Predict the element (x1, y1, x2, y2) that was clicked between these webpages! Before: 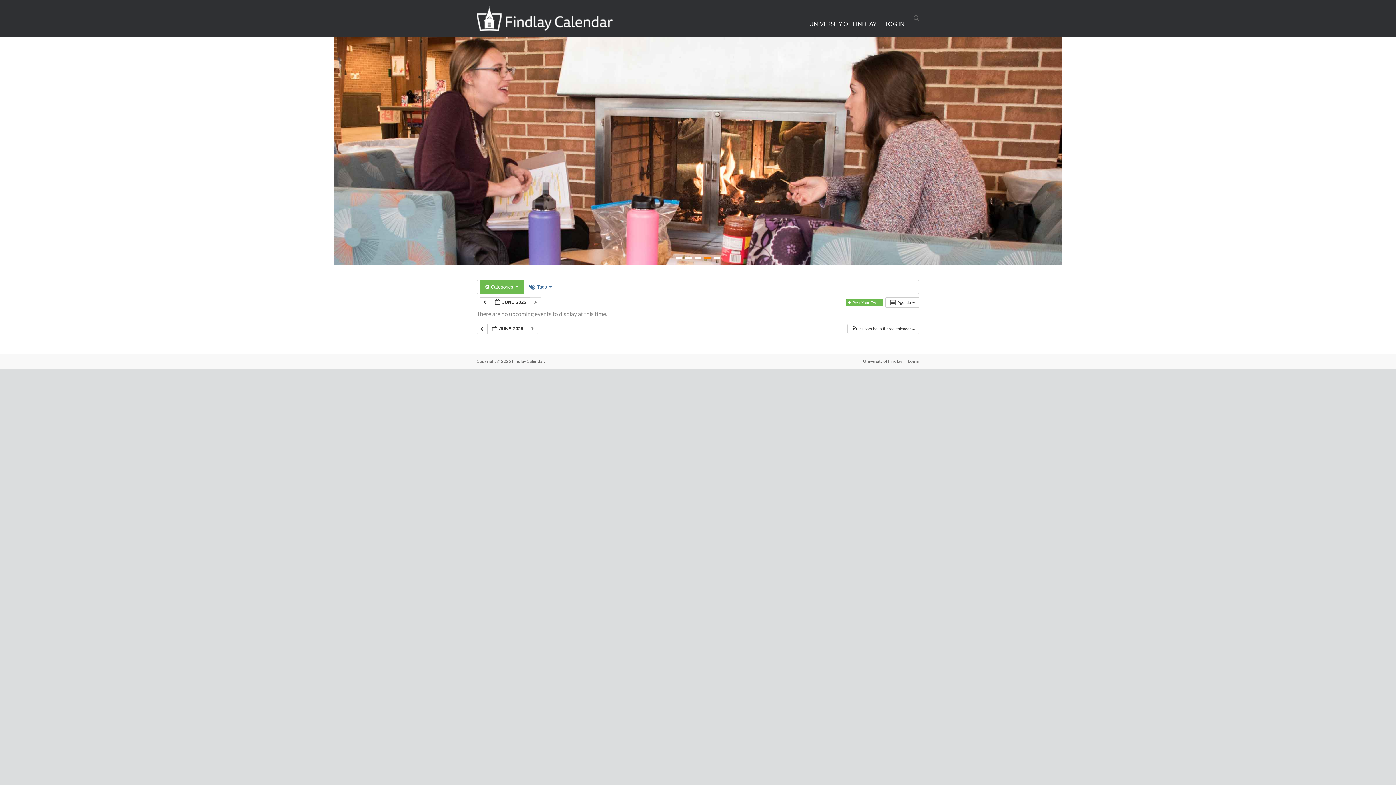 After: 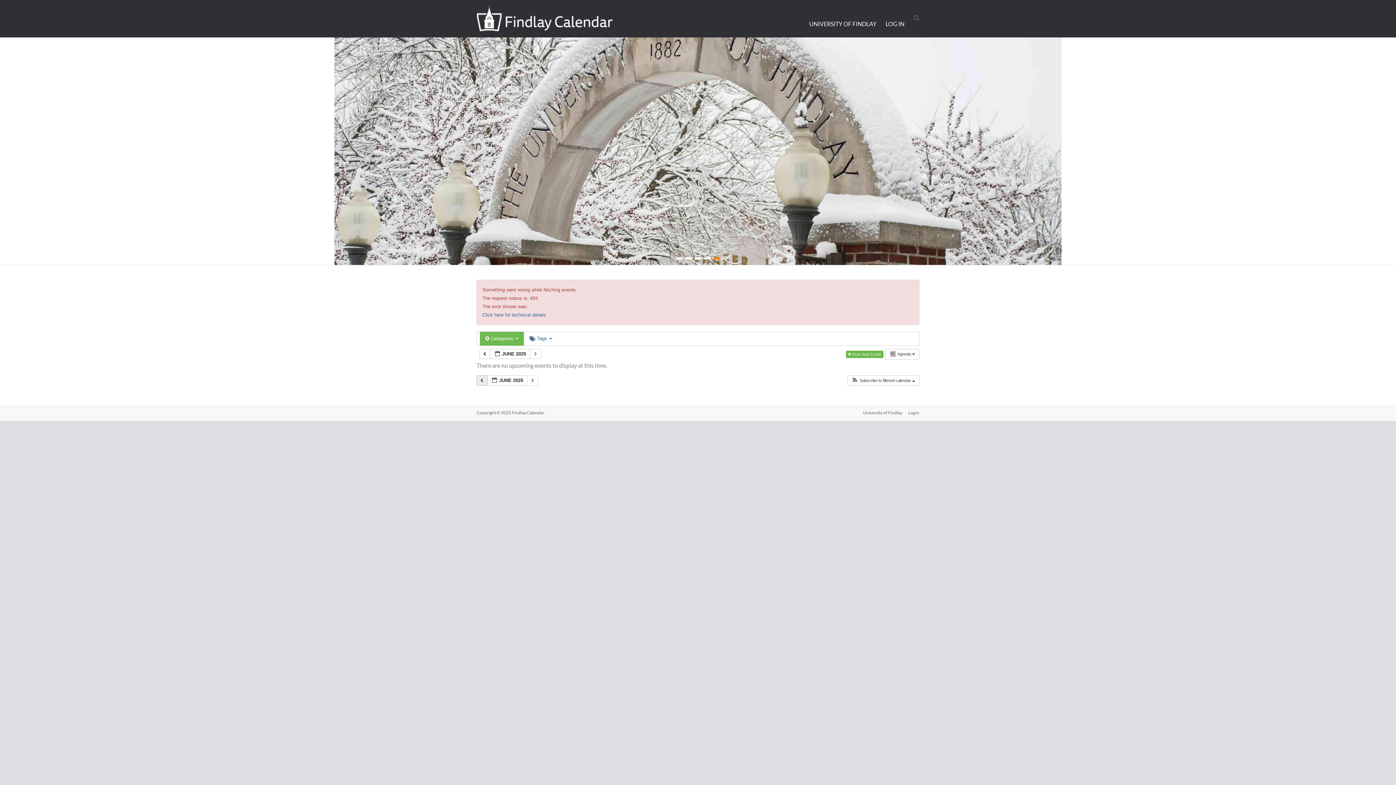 Action: label:   bbox: (476, 323, 487, 334)